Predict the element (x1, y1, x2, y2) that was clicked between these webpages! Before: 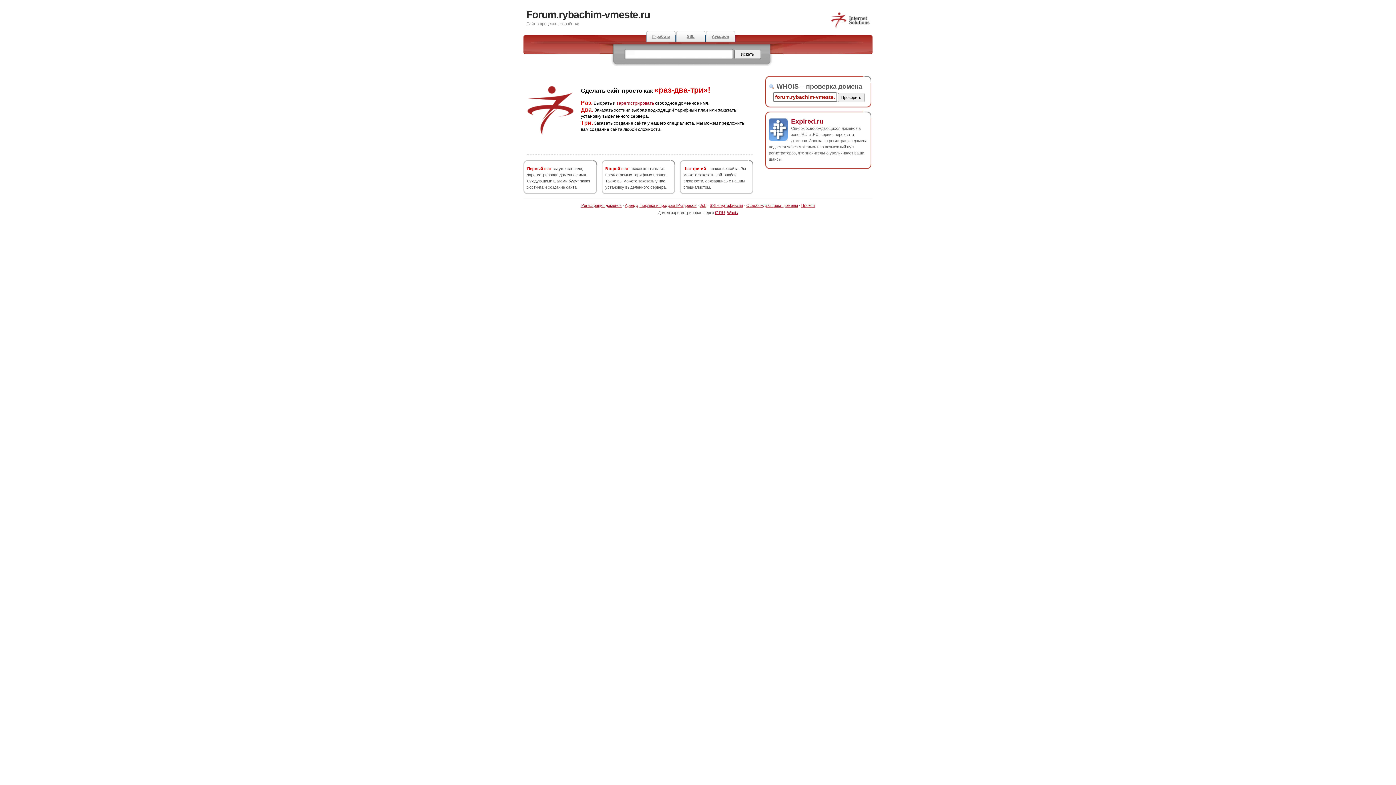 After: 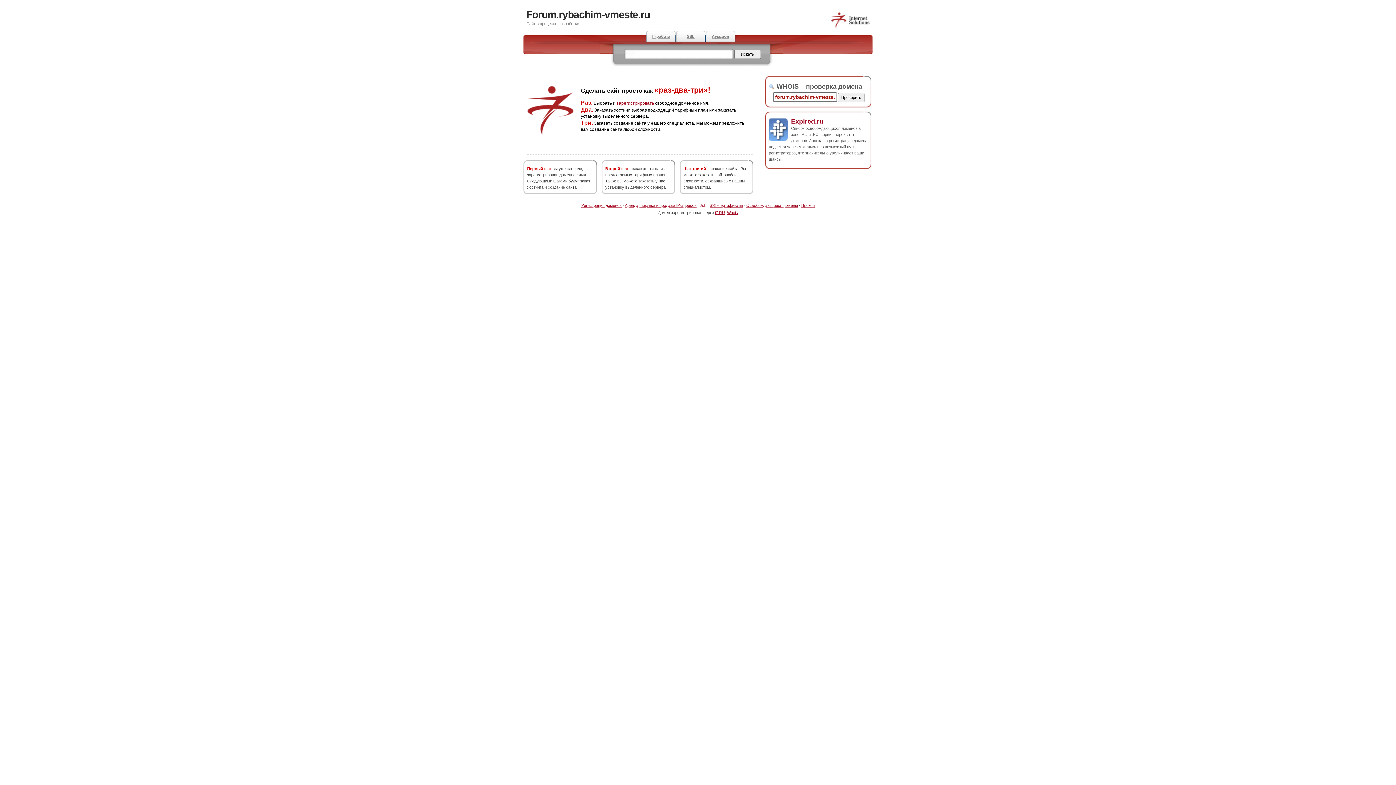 Action: label: Job bbox: (700, 203, 706, 207)